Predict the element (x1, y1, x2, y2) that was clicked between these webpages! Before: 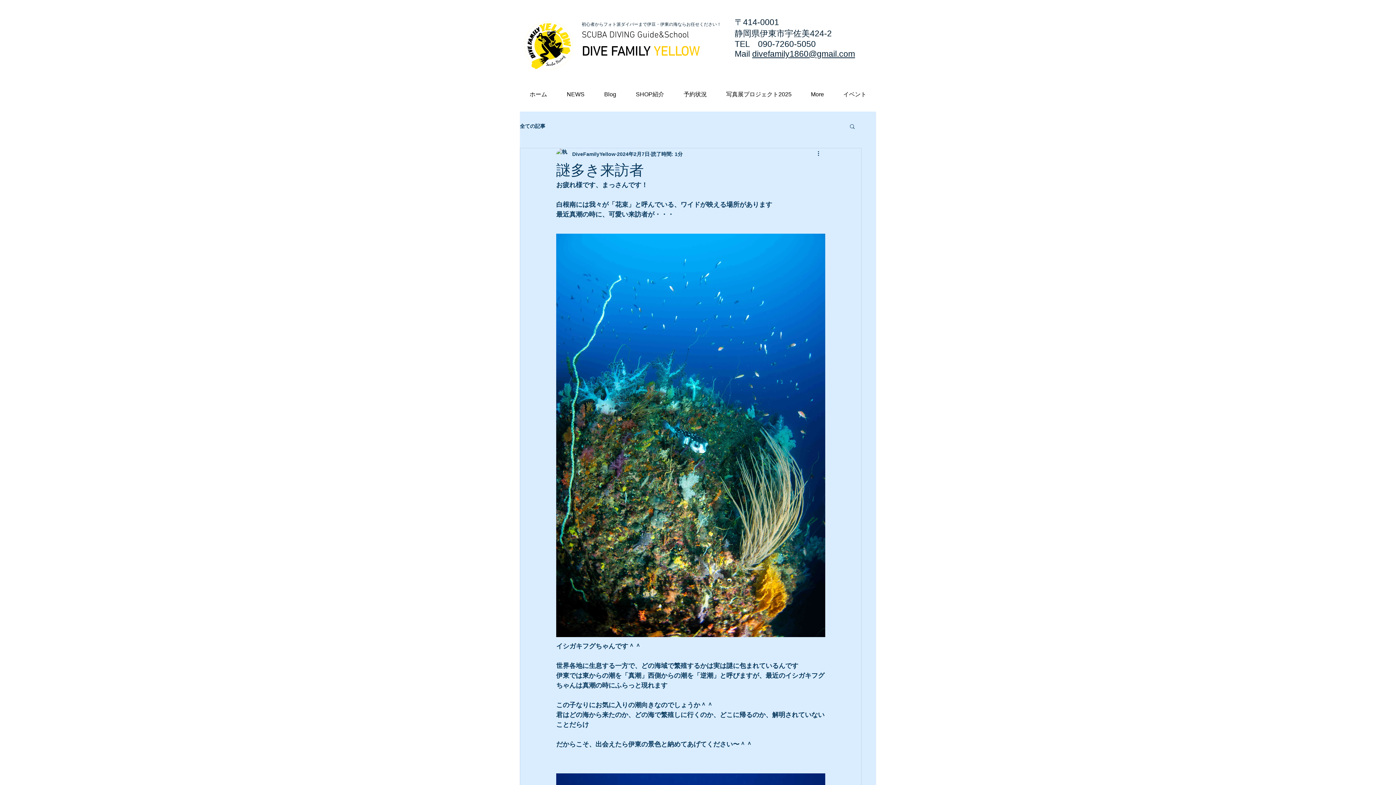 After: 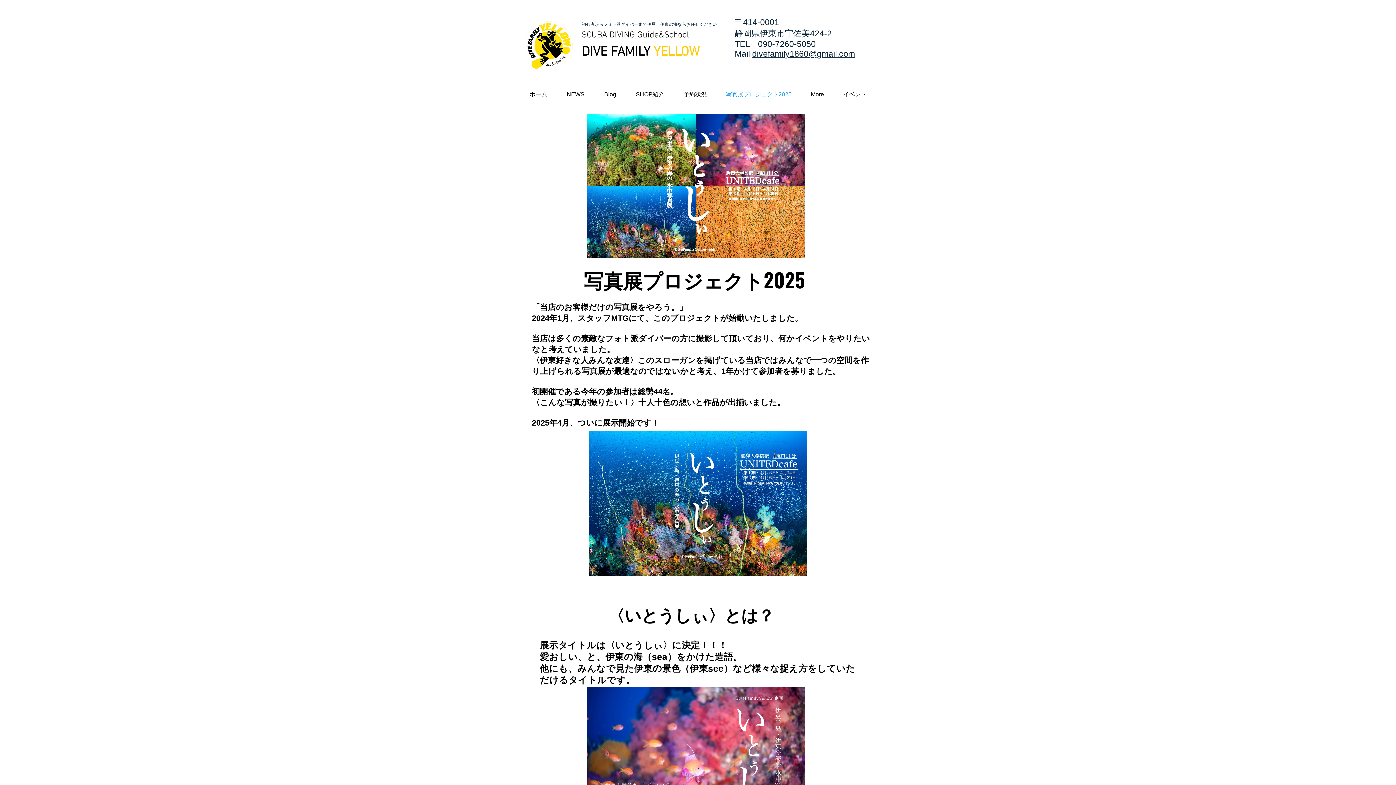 Action: bbox: (716, 85, 801, 103) label: 写真展プロジェクト2025